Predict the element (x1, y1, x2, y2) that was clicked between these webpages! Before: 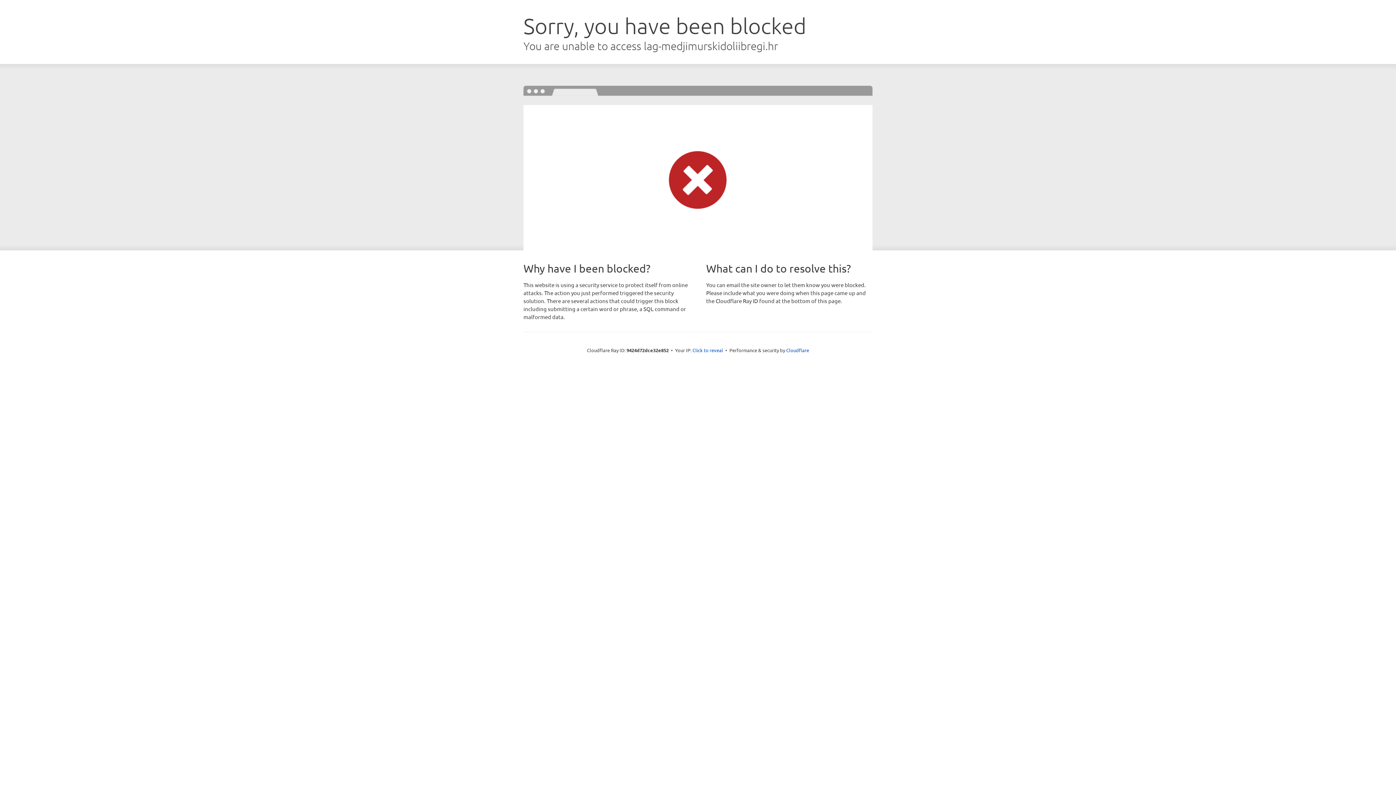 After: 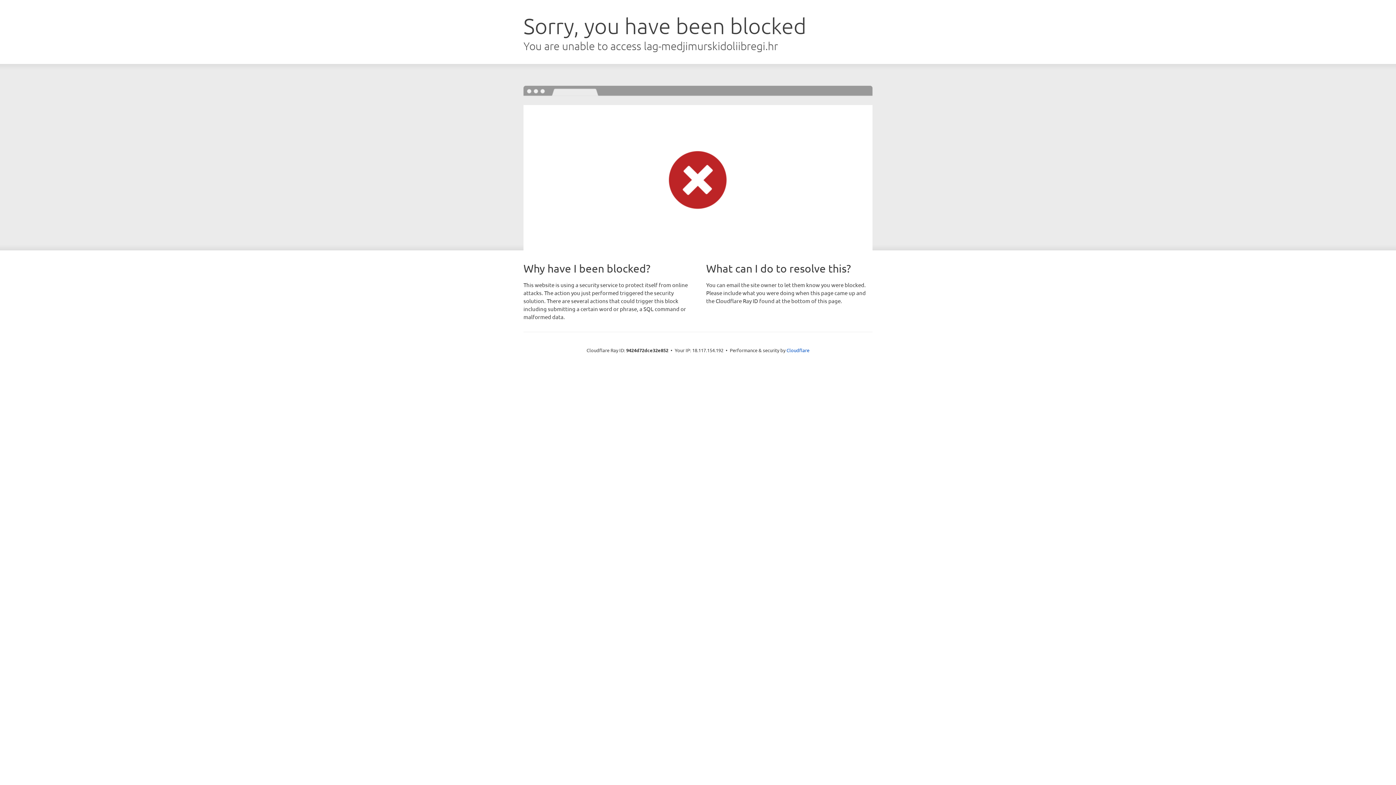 Action: label: Click to reveal bbox: (692, 346, 723, 353)